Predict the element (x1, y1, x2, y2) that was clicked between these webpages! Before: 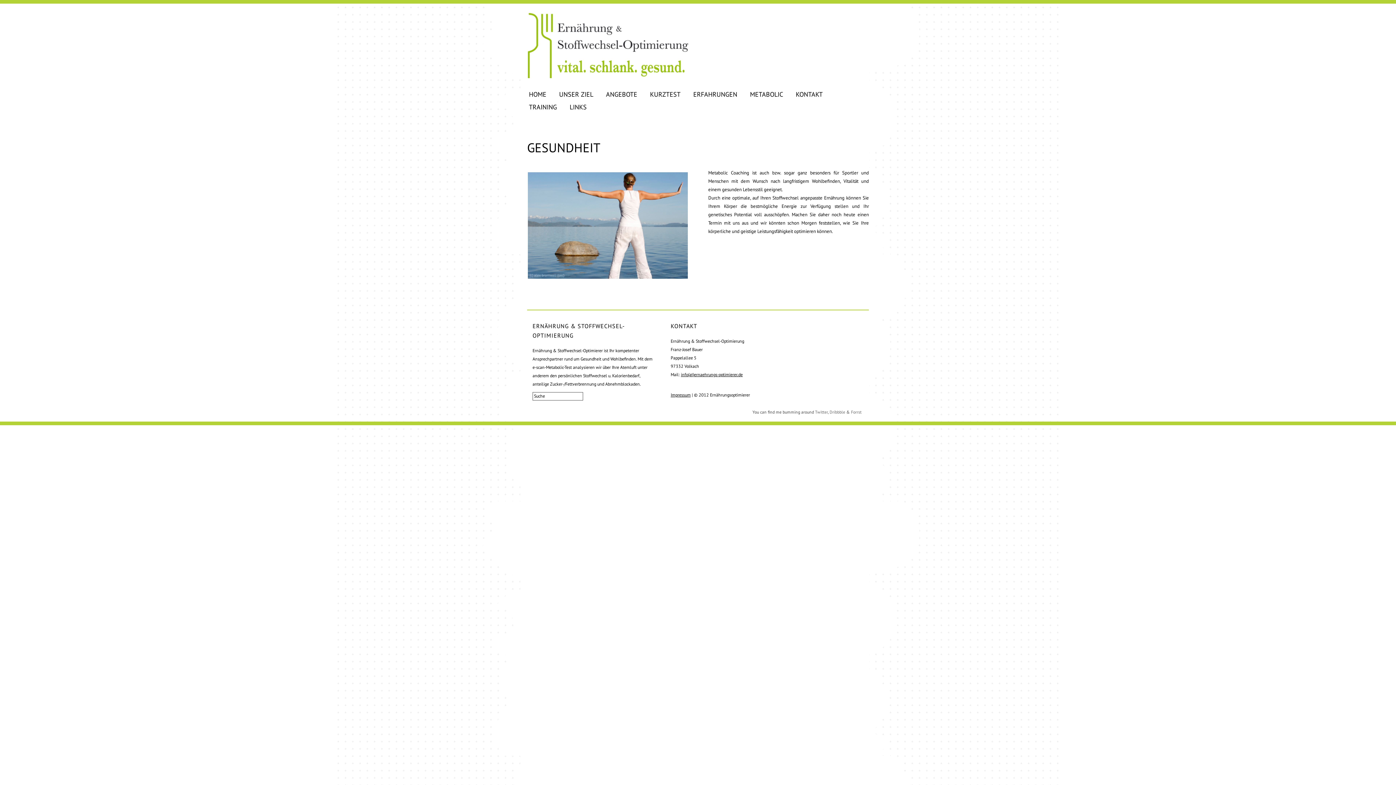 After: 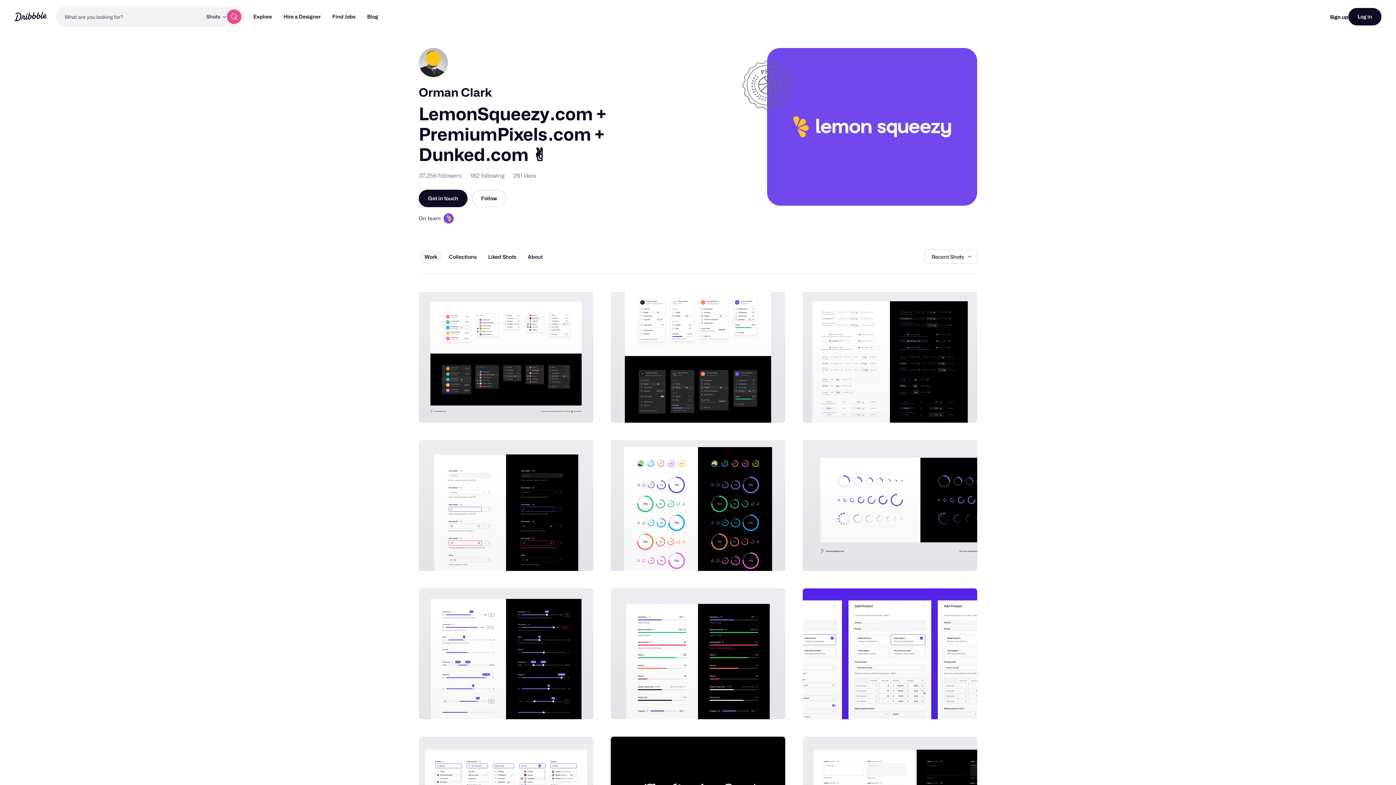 Action: label: Dribbble bbox: (829, 409, 845, 414)